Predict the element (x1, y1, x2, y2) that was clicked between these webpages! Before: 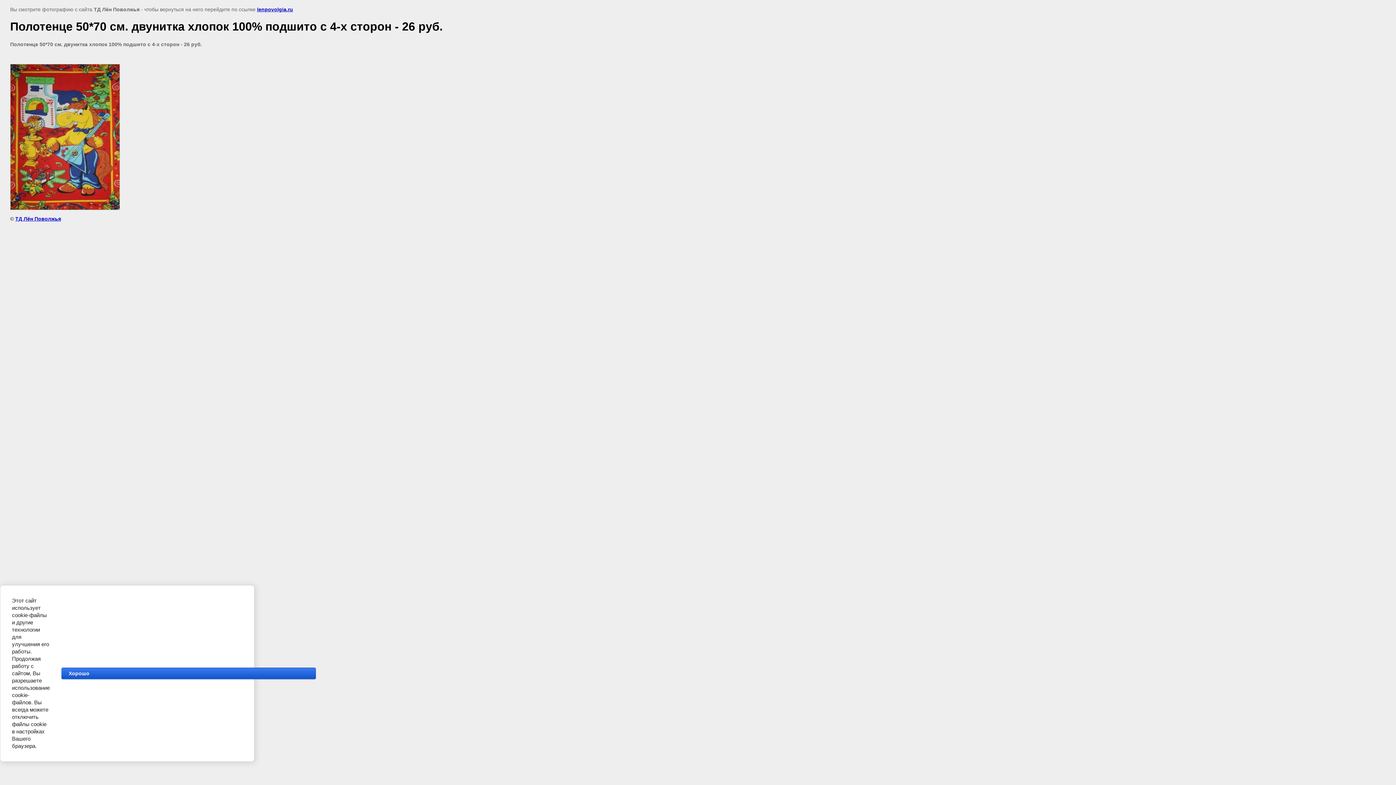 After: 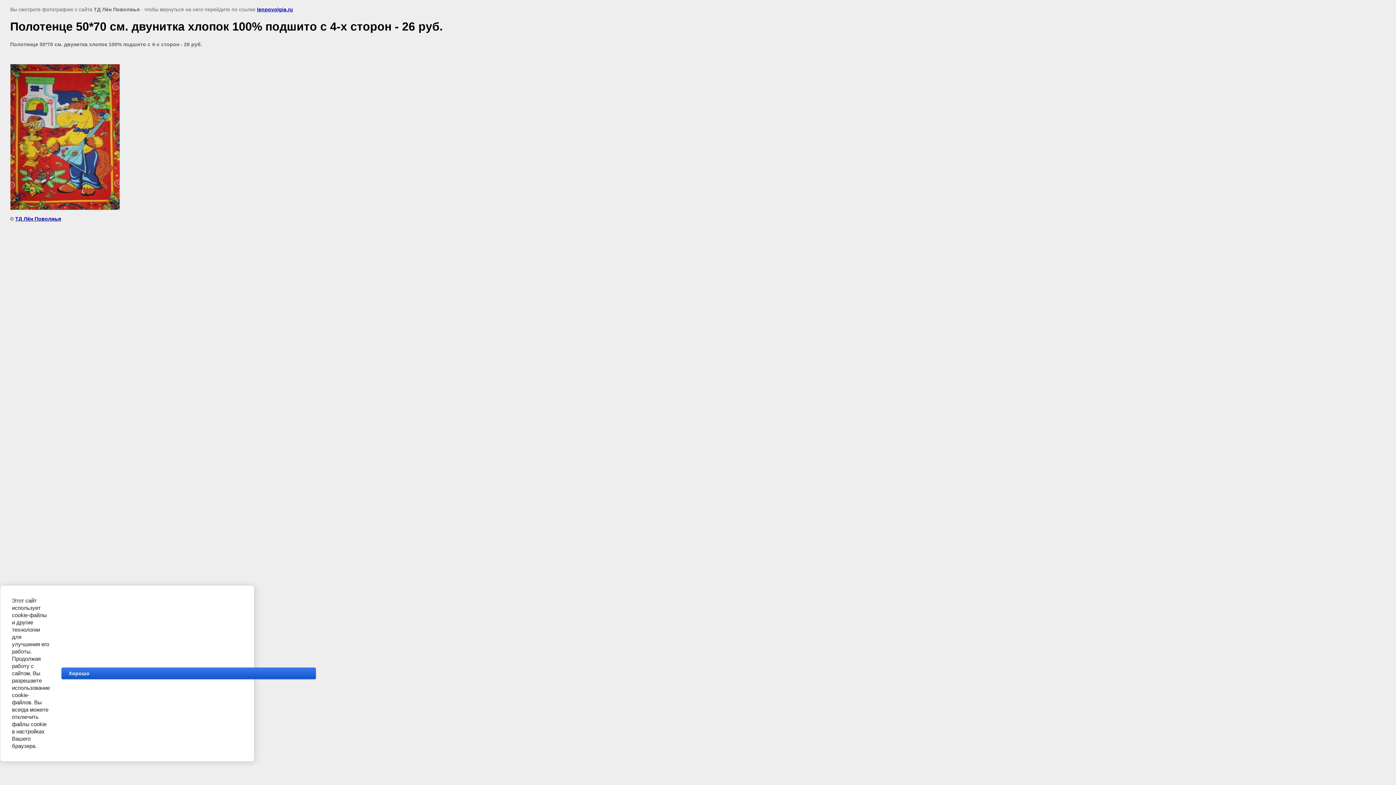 Action: label: lenpovolgia.ru bbox: (257, 6, 293, 12)